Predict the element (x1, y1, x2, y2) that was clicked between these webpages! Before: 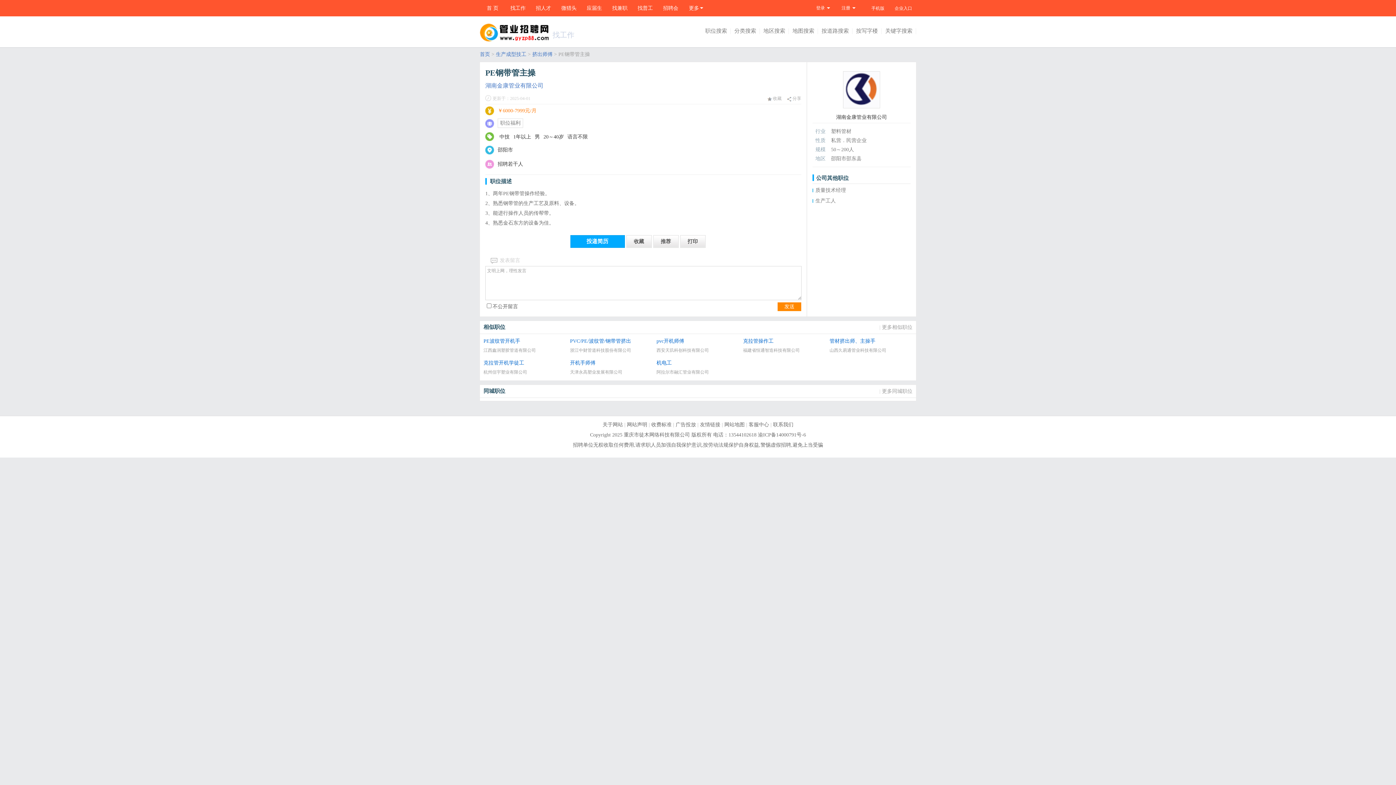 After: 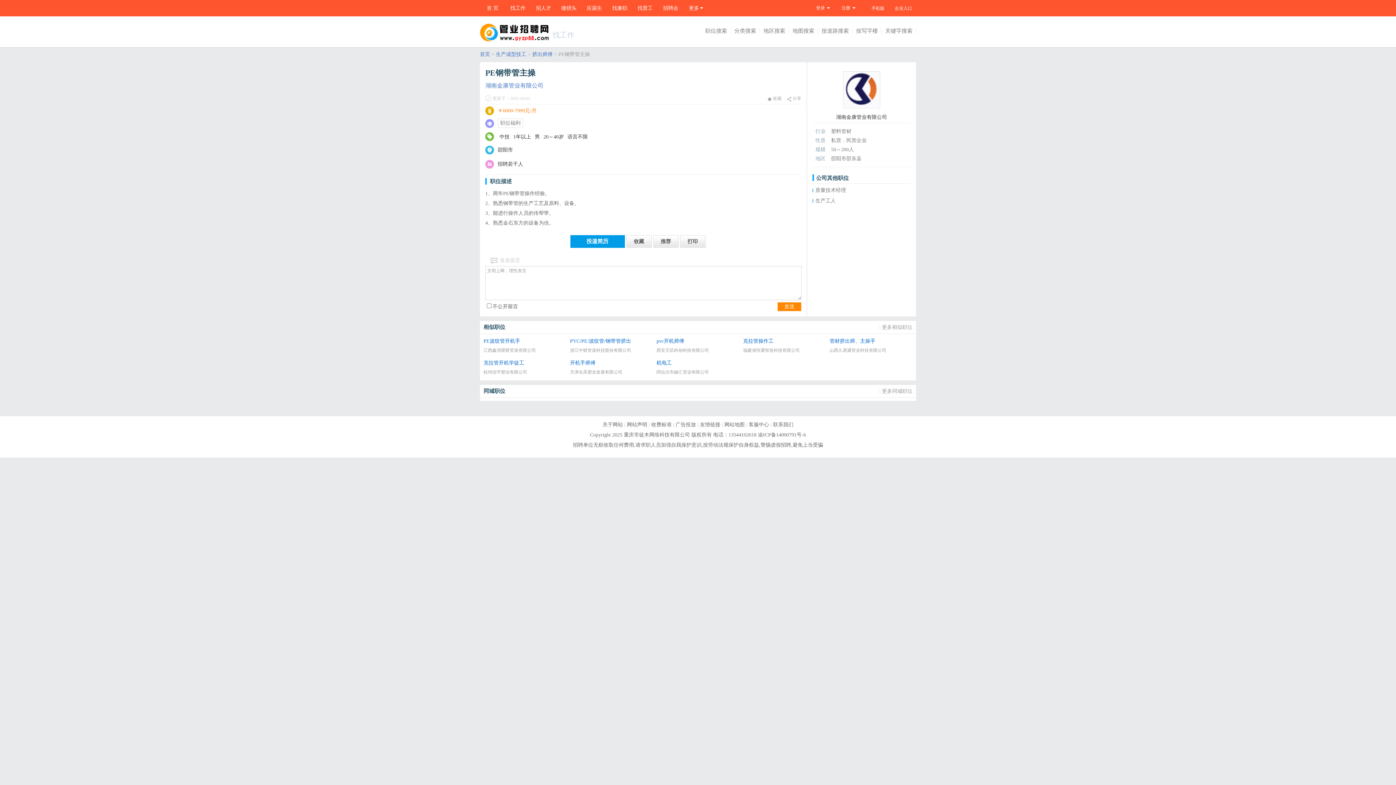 Action: bbox: (570, 235, 624, 248) label: 投递简历